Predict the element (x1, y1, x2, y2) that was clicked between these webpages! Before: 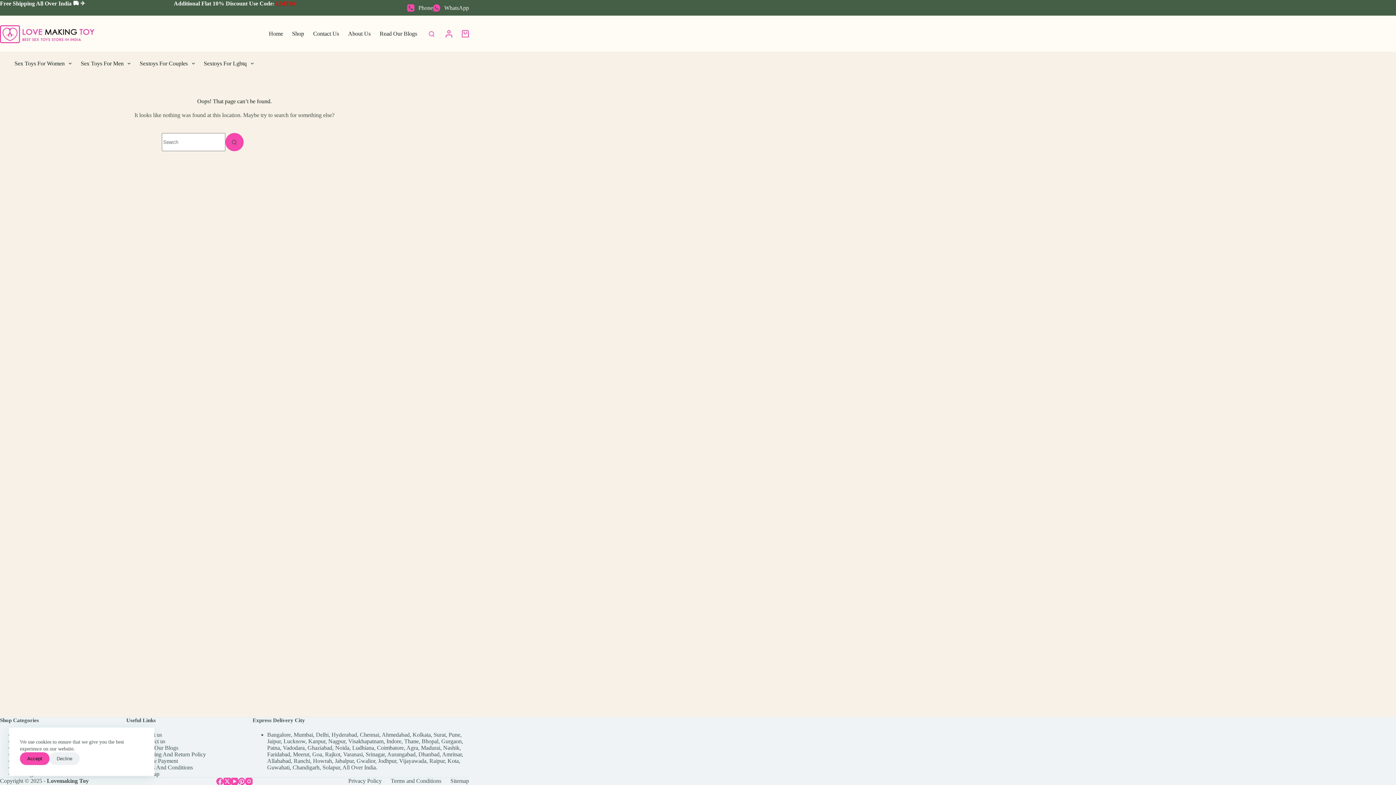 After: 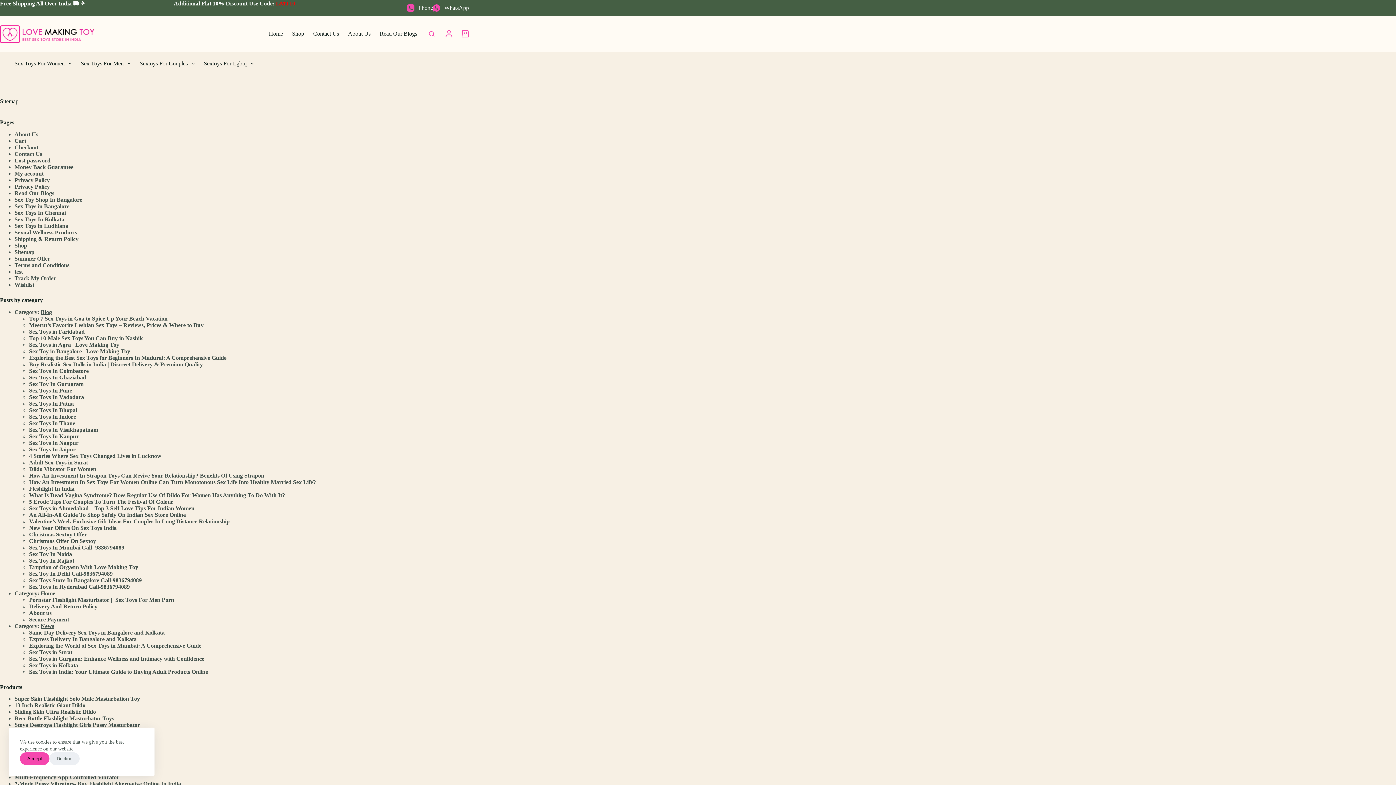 Action: label: Sitemap bbox: (445, 778, 473, 784)